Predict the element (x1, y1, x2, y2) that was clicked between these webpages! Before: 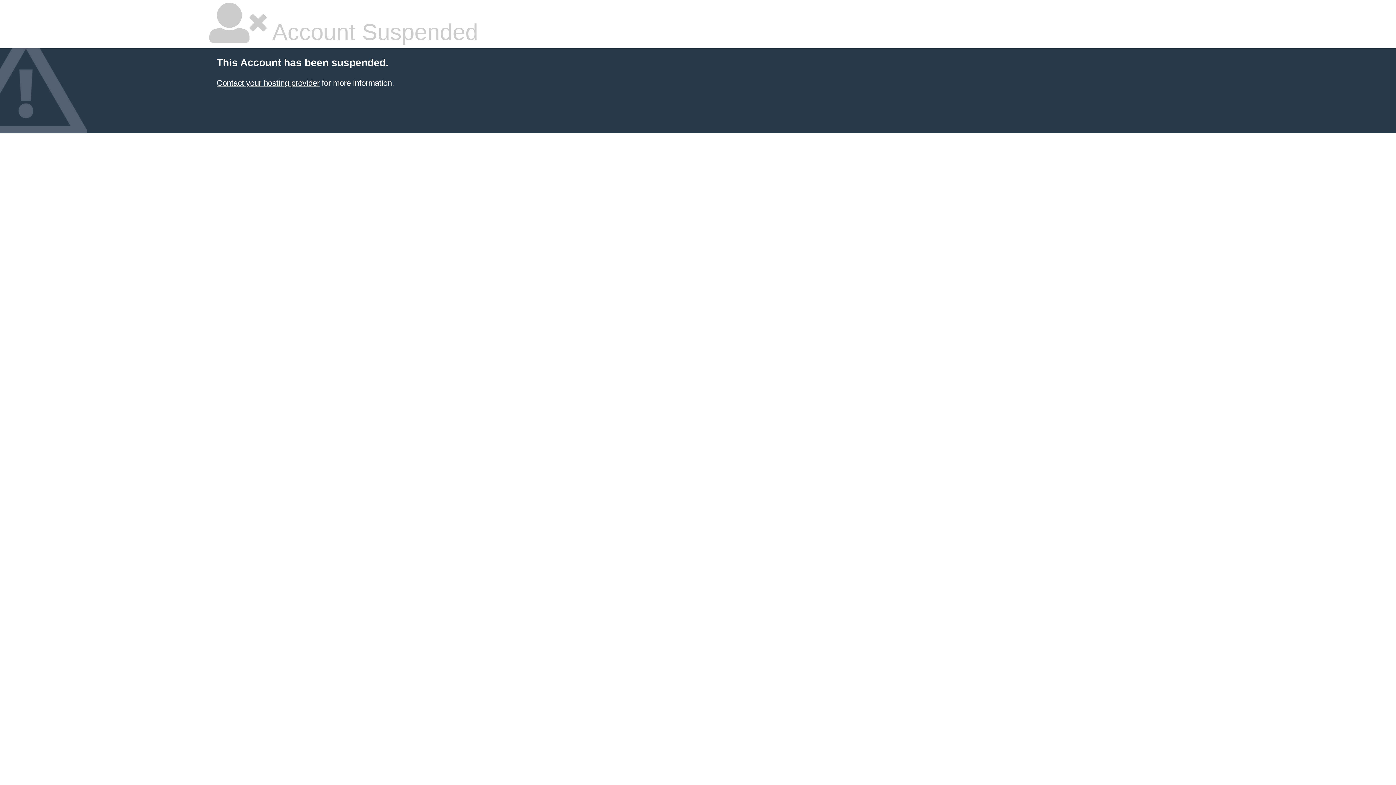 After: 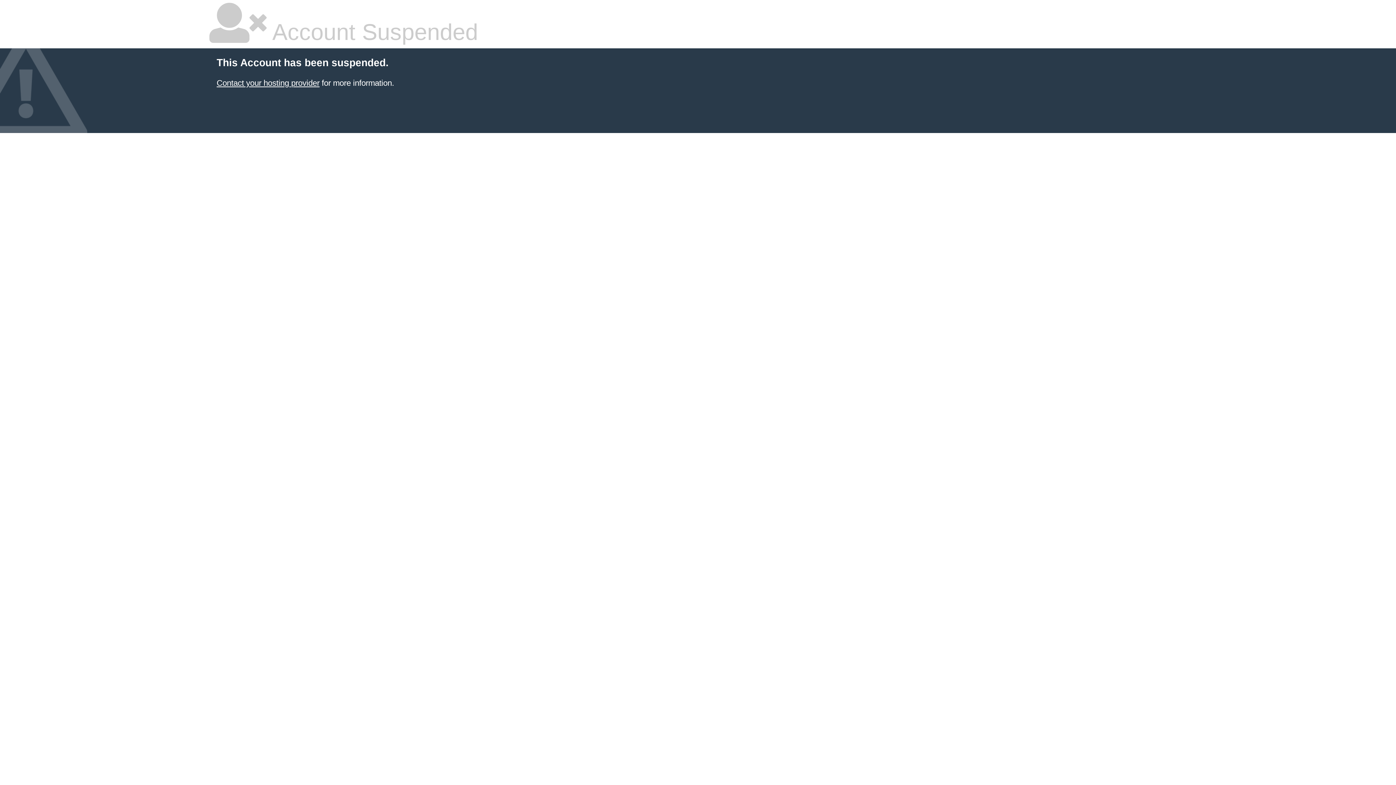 Action: label: Contact your hosting provider bbox: (216, 78, 319, 87)